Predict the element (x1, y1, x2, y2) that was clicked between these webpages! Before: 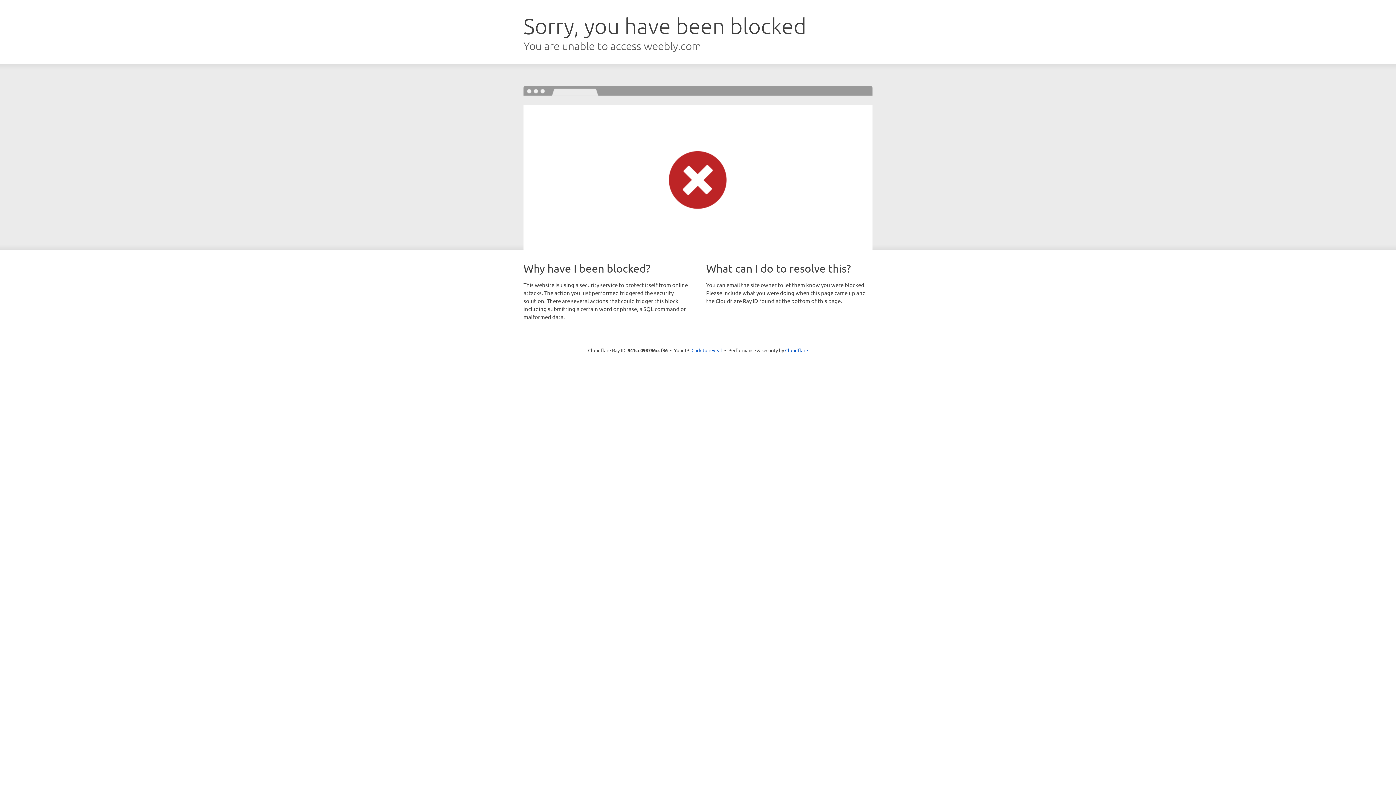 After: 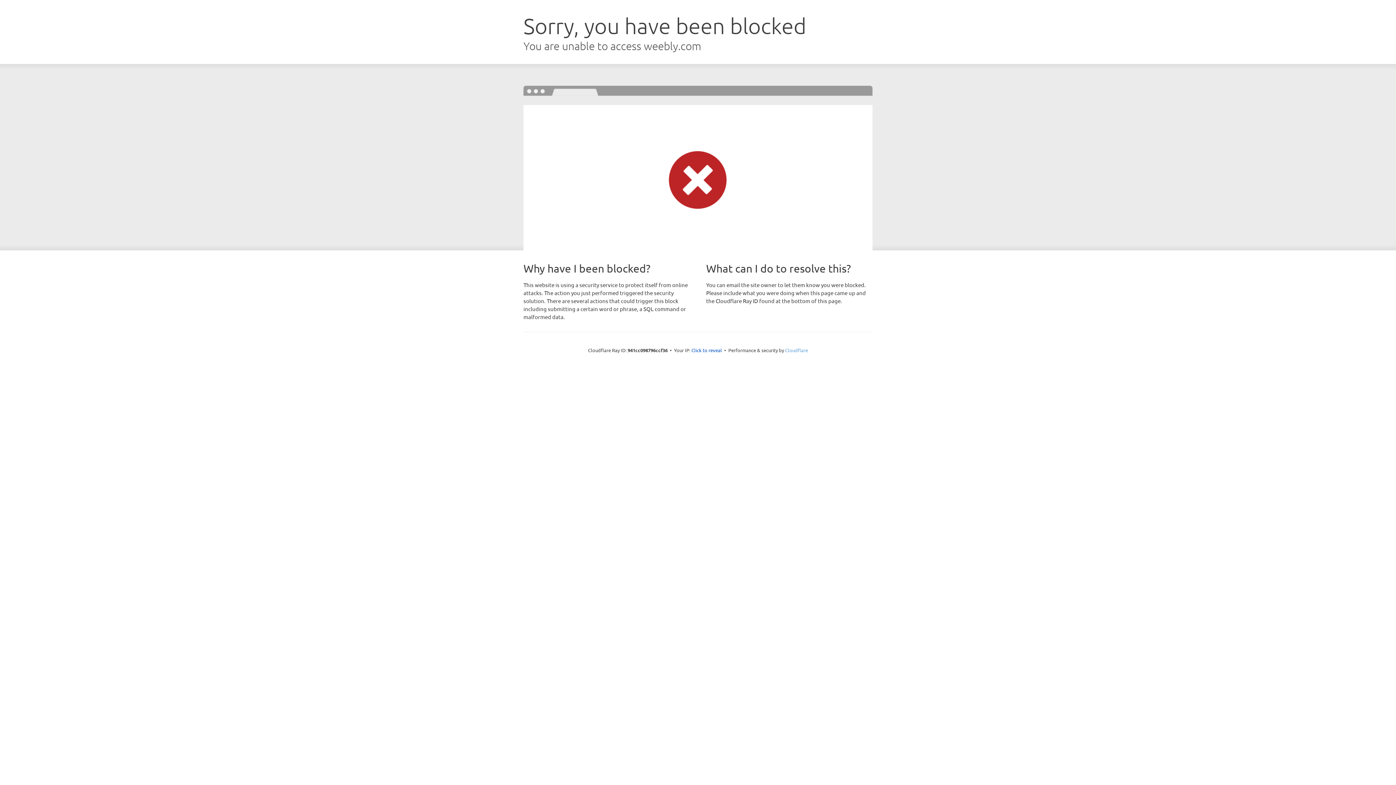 Action: label: Cloudflare bbox: (785, 347, 808, 353)